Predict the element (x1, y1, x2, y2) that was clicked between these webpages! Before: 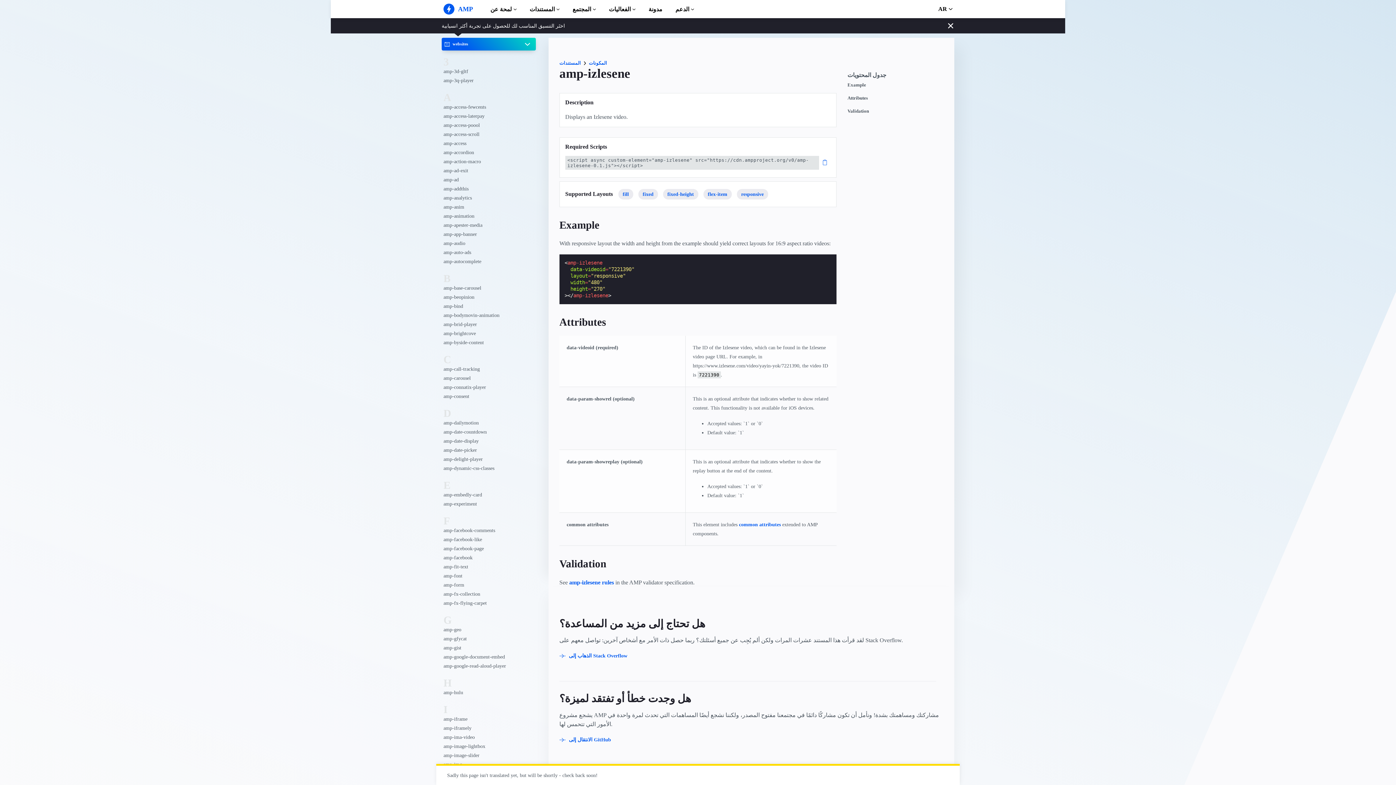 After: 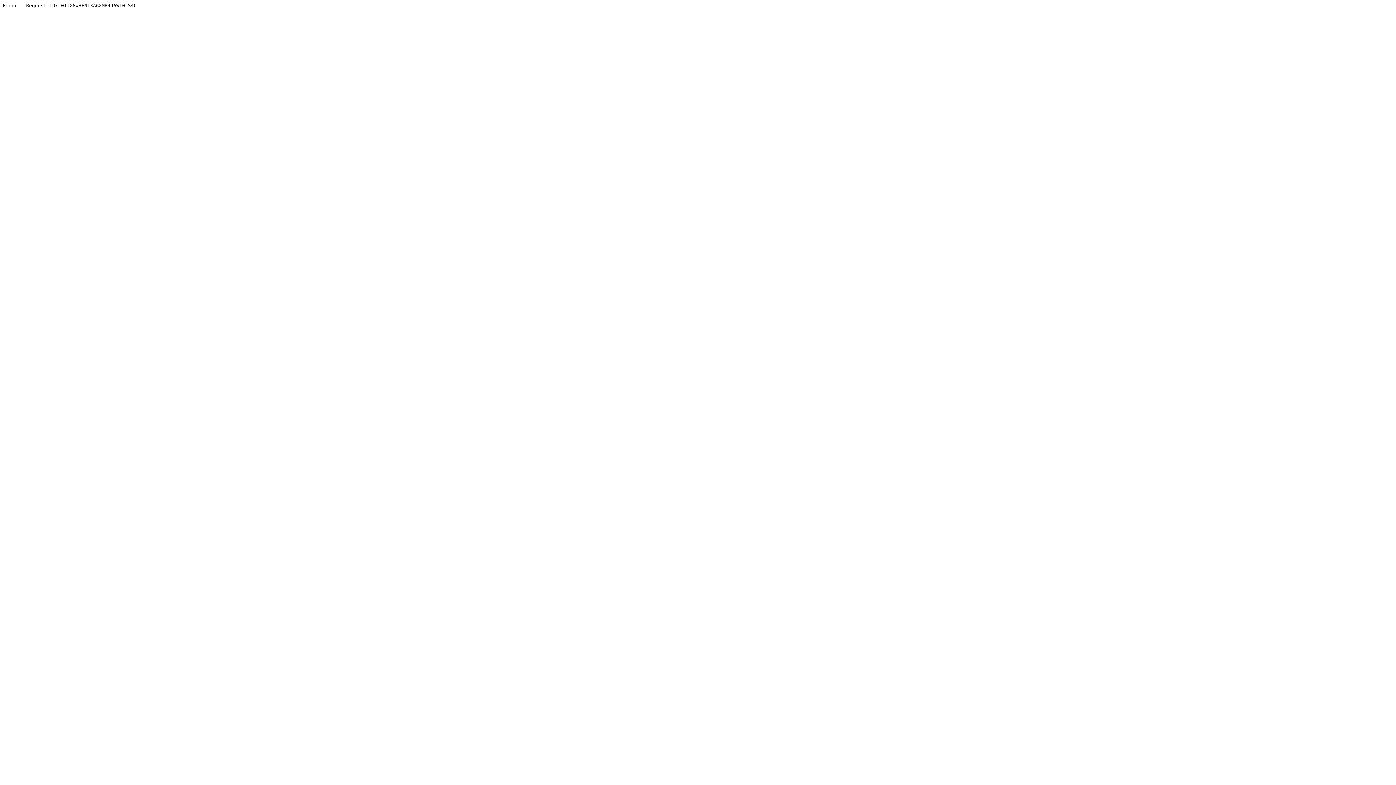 Action: bbox: (618, 188, 633, 199) label: fill